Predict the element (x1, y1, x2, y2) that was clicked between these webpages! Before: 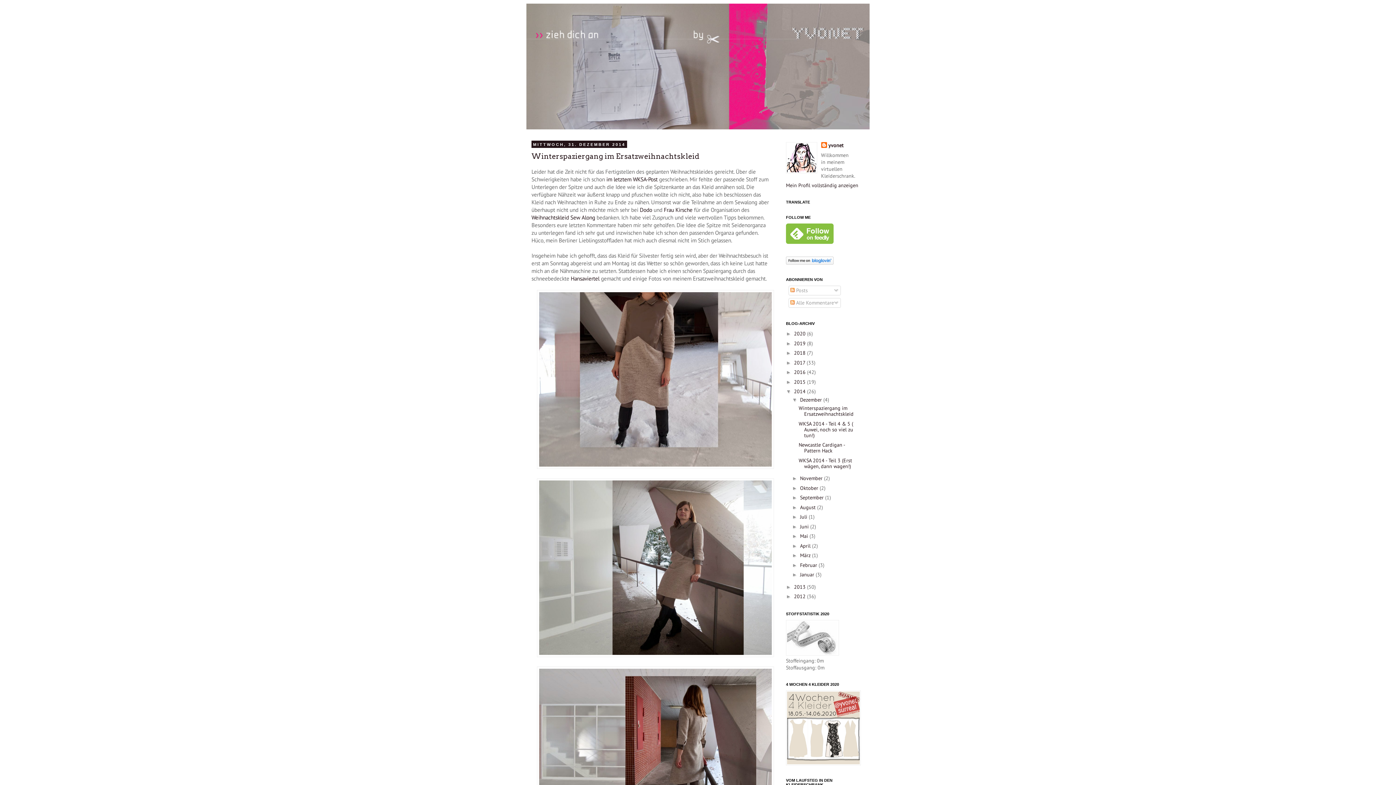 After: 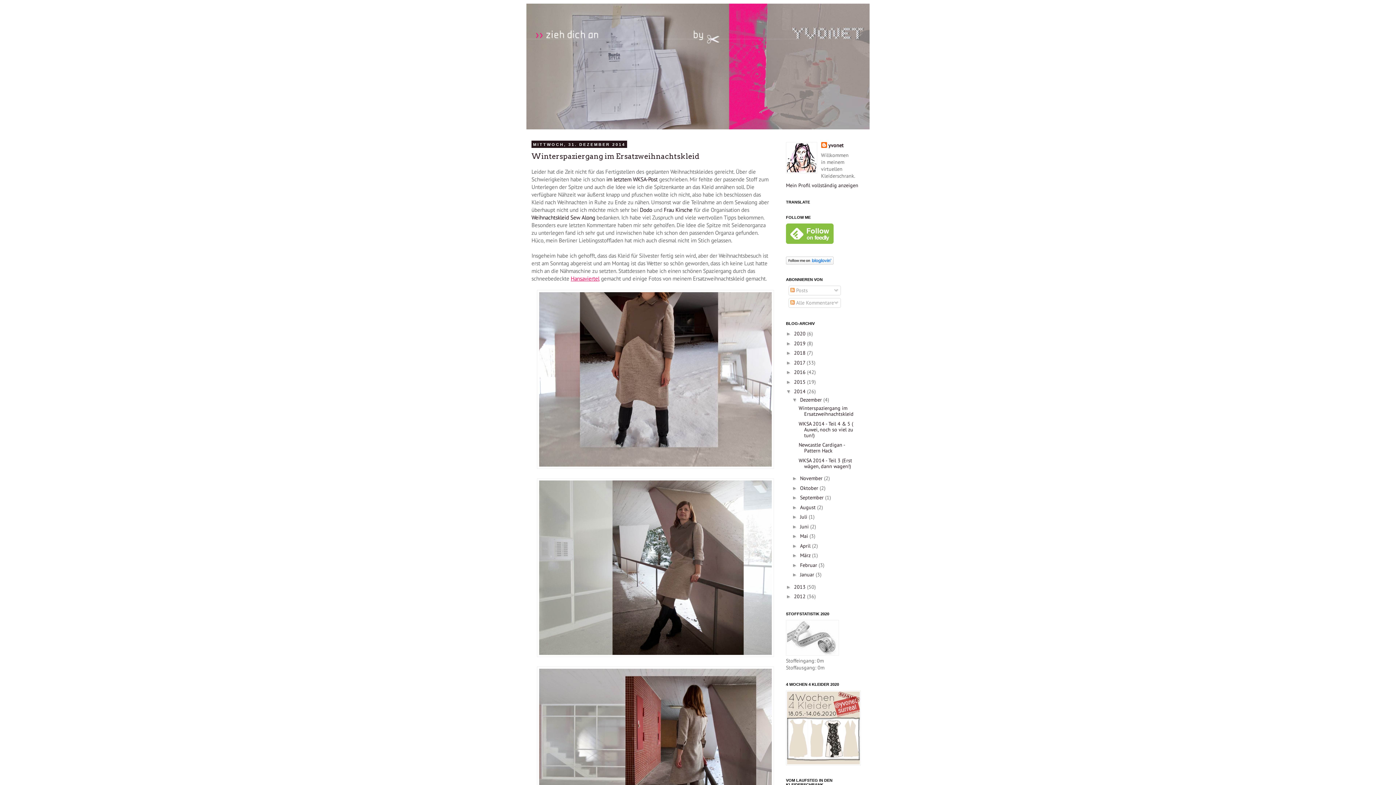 Action: bbox: (570, 274, 599, 282) label: Hansaviertel